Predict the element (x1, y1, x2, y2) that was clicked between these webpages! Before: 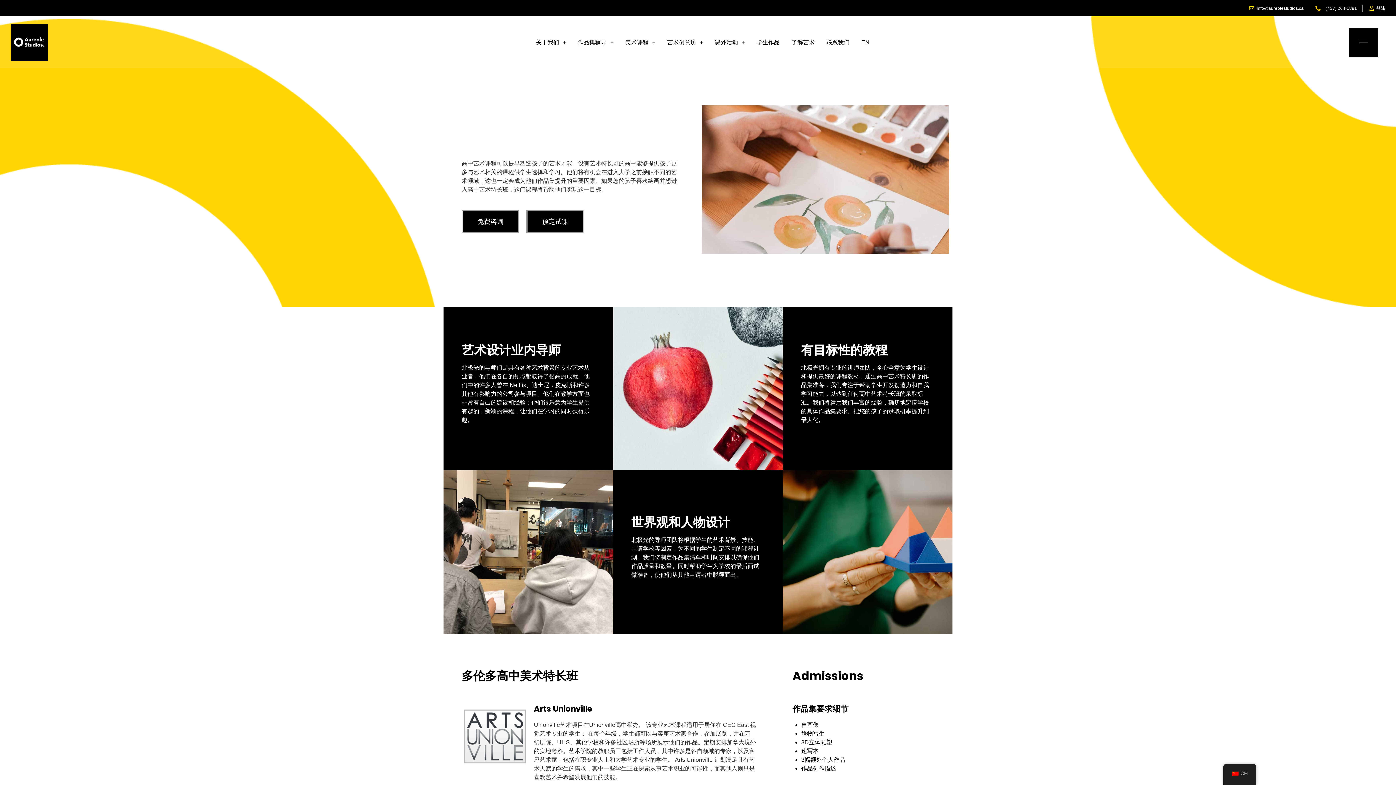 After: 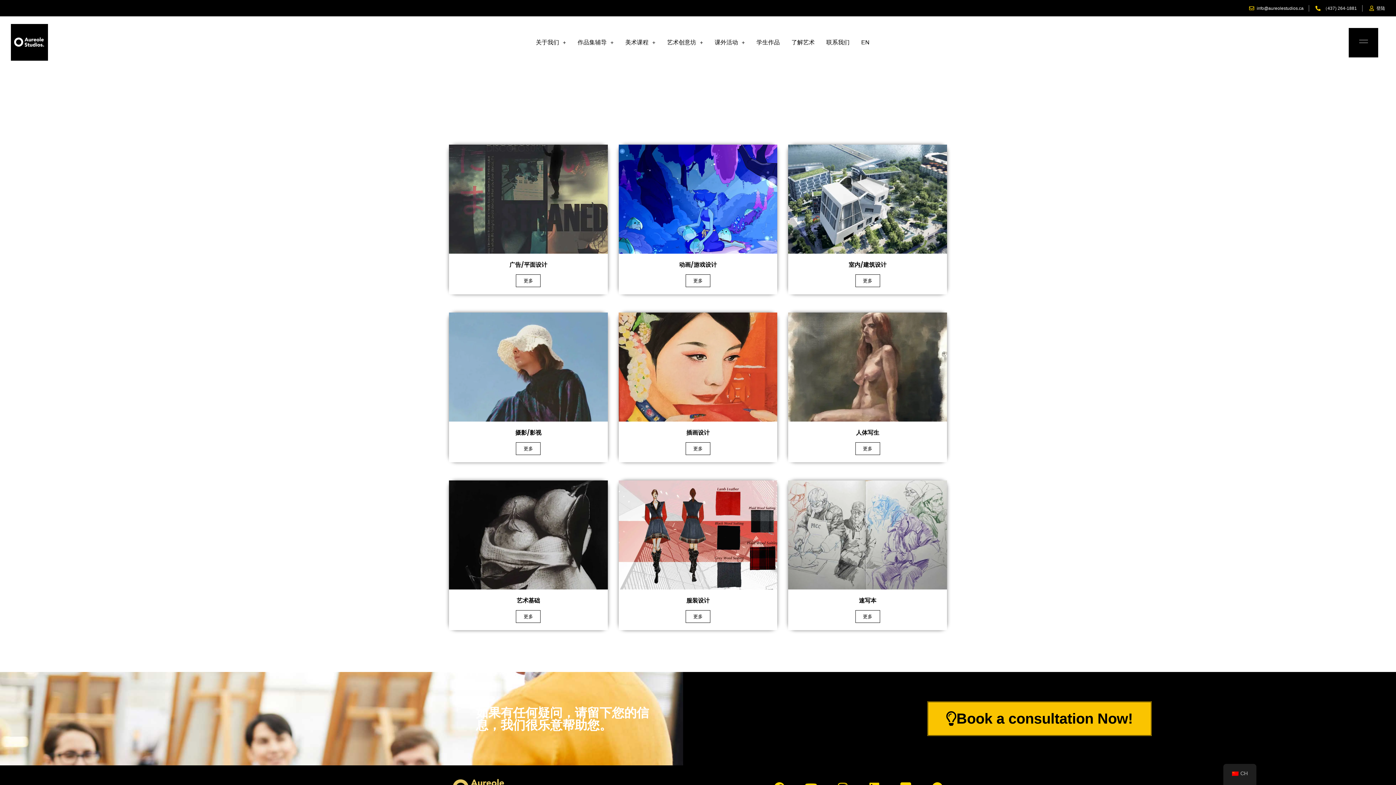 Action: bbox: (756, 38, 779, 46) label: 学生作品